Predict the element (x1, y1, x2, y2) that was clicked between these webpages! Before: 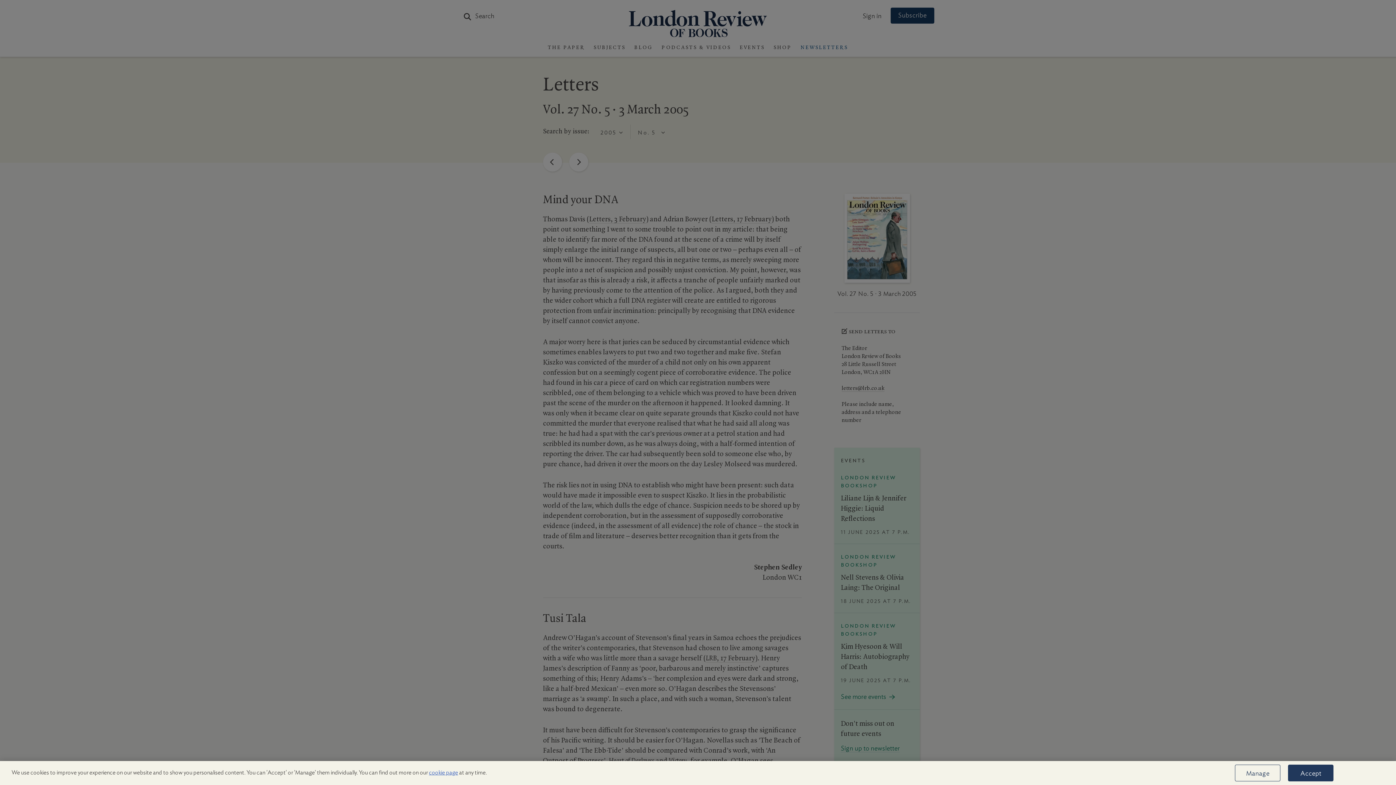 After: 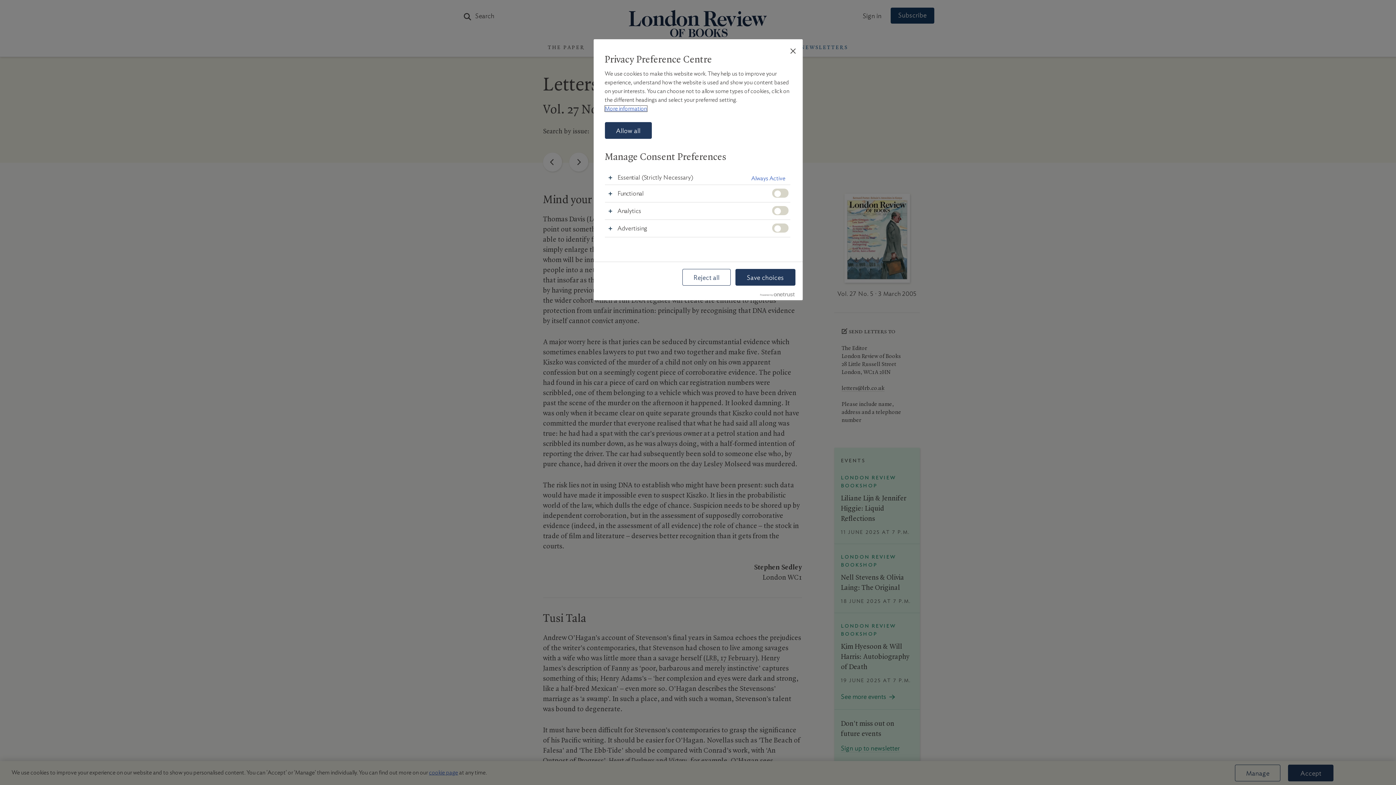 Action: label: Manage bbox: (1235, 765, 1280, 781)